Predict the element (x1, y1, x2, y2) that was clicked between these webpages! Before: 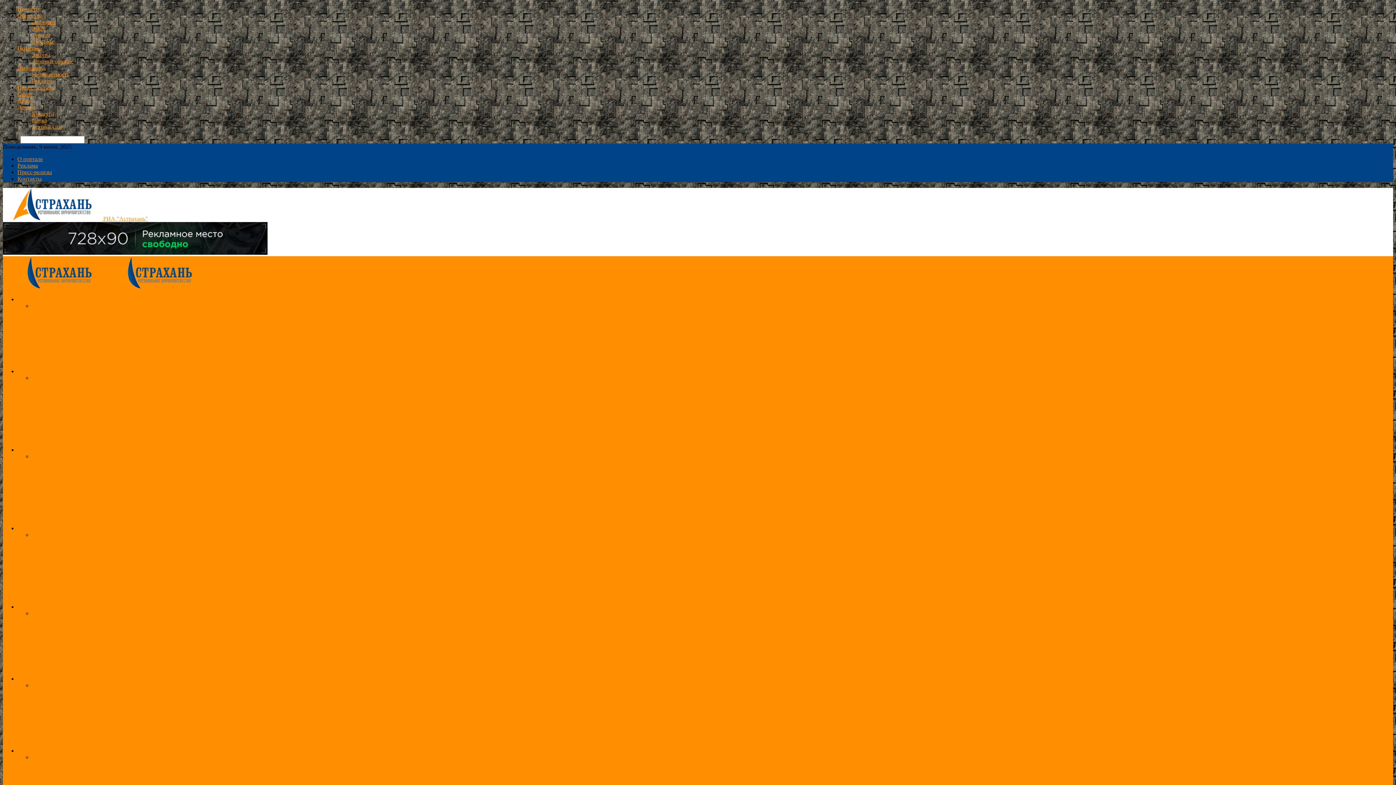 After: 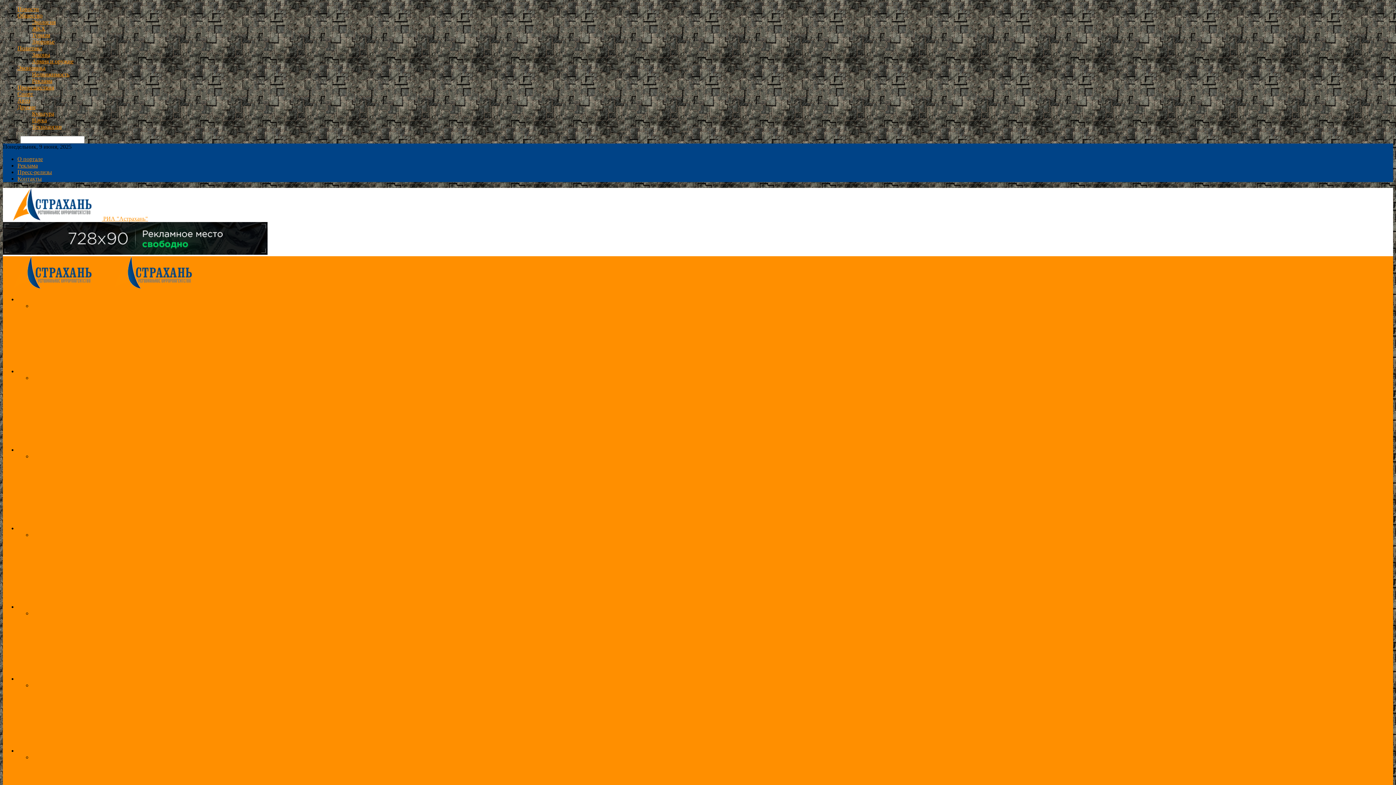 Action: bbox: (32, 348, 226, 354) label: С января 2016 года россияне не смогут расплачиваться в иностранных казино